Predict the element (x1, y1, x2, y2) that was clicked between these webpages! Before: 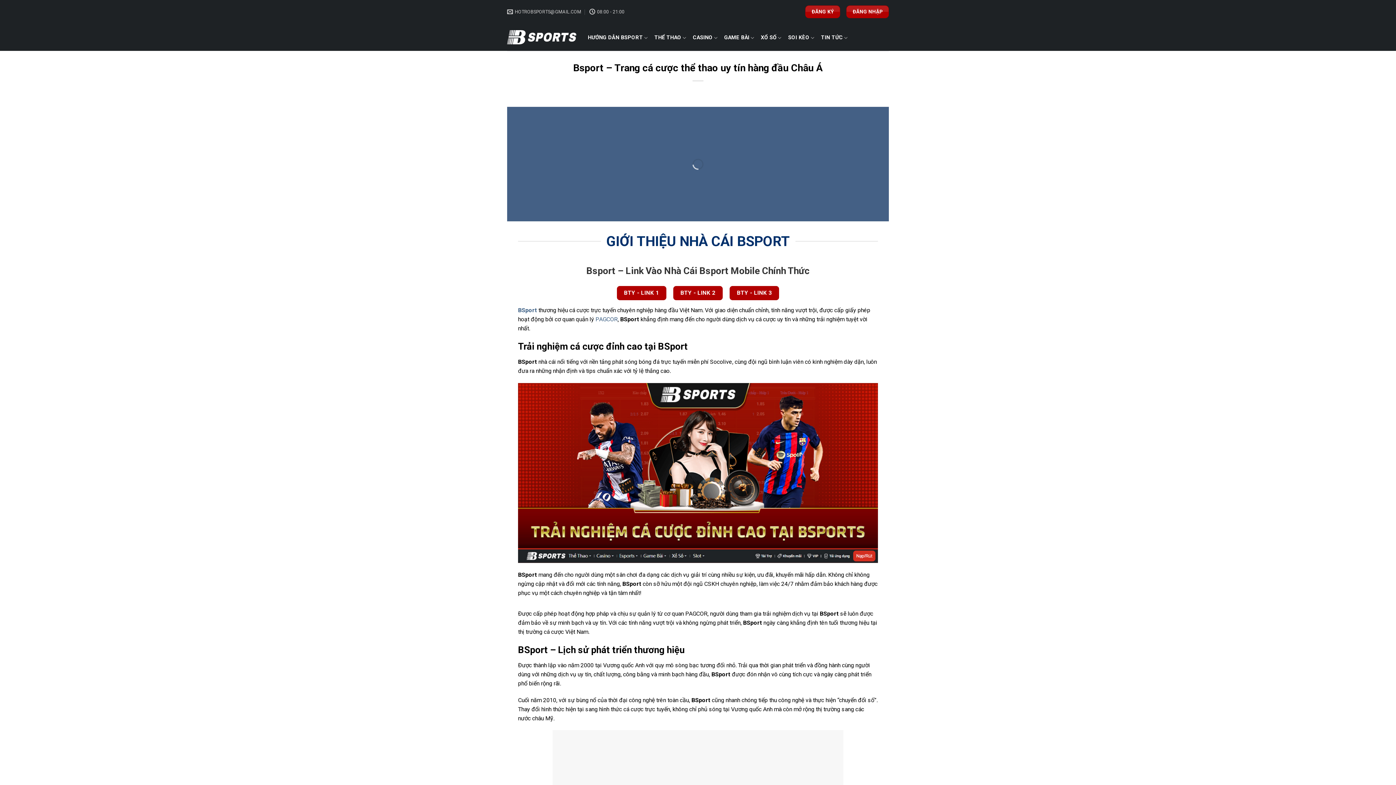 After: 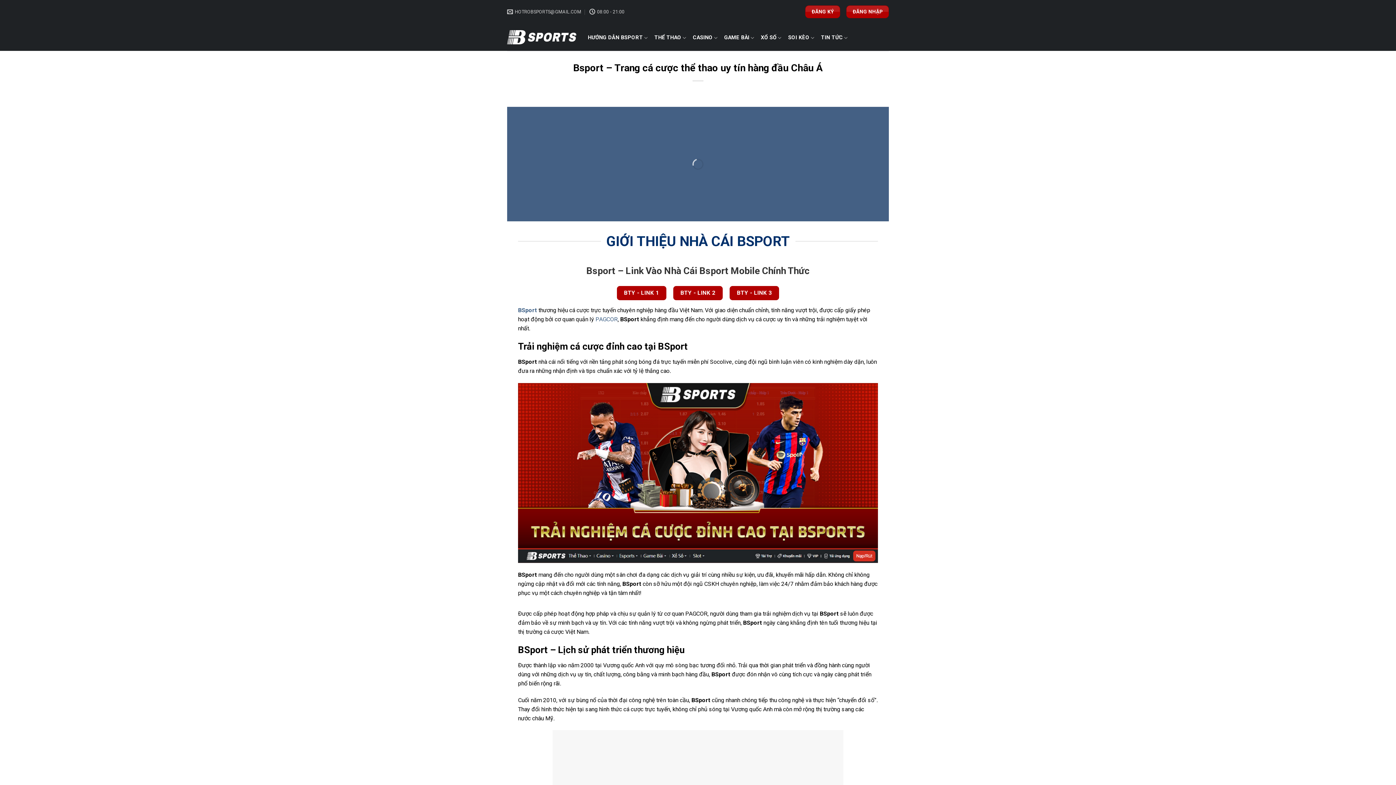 Action: bbox: (507, 27, 577, 47)